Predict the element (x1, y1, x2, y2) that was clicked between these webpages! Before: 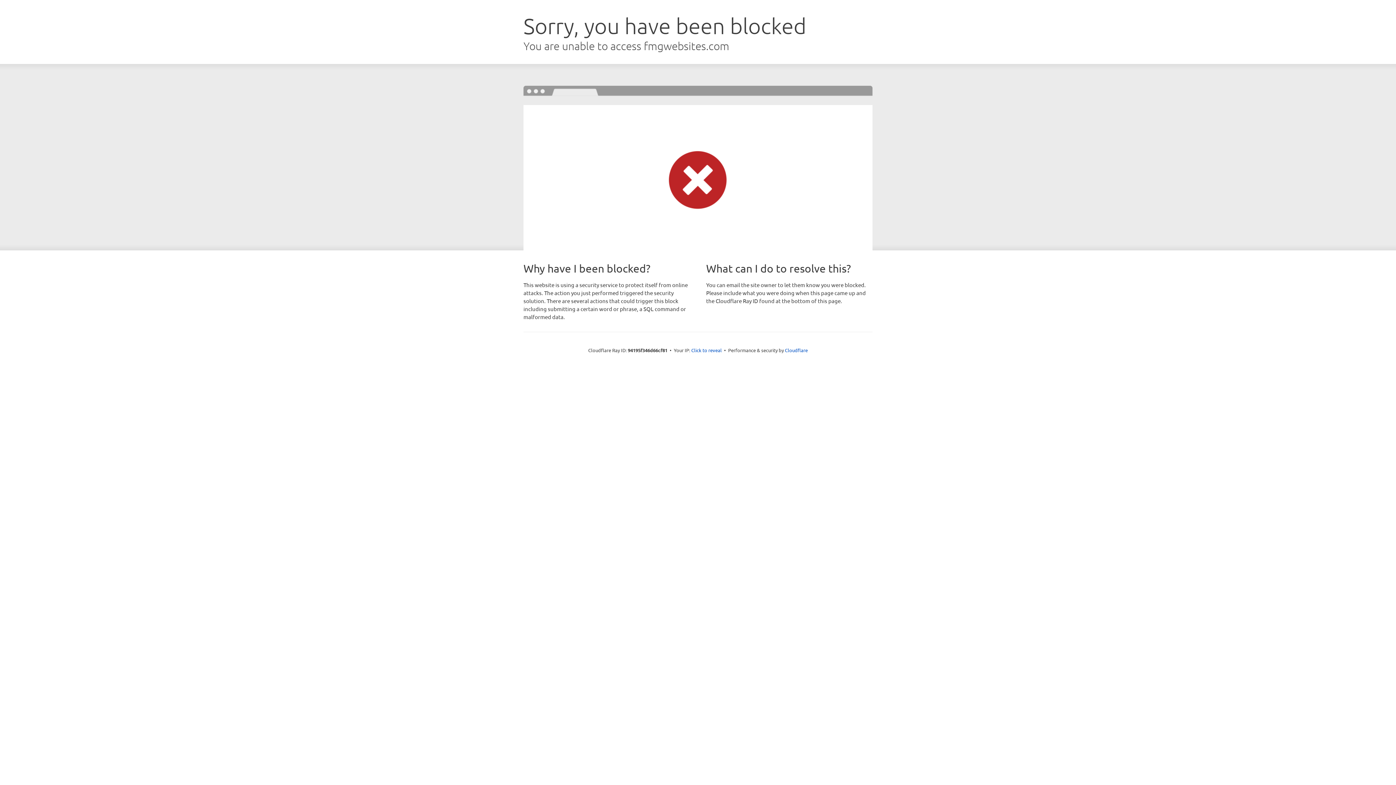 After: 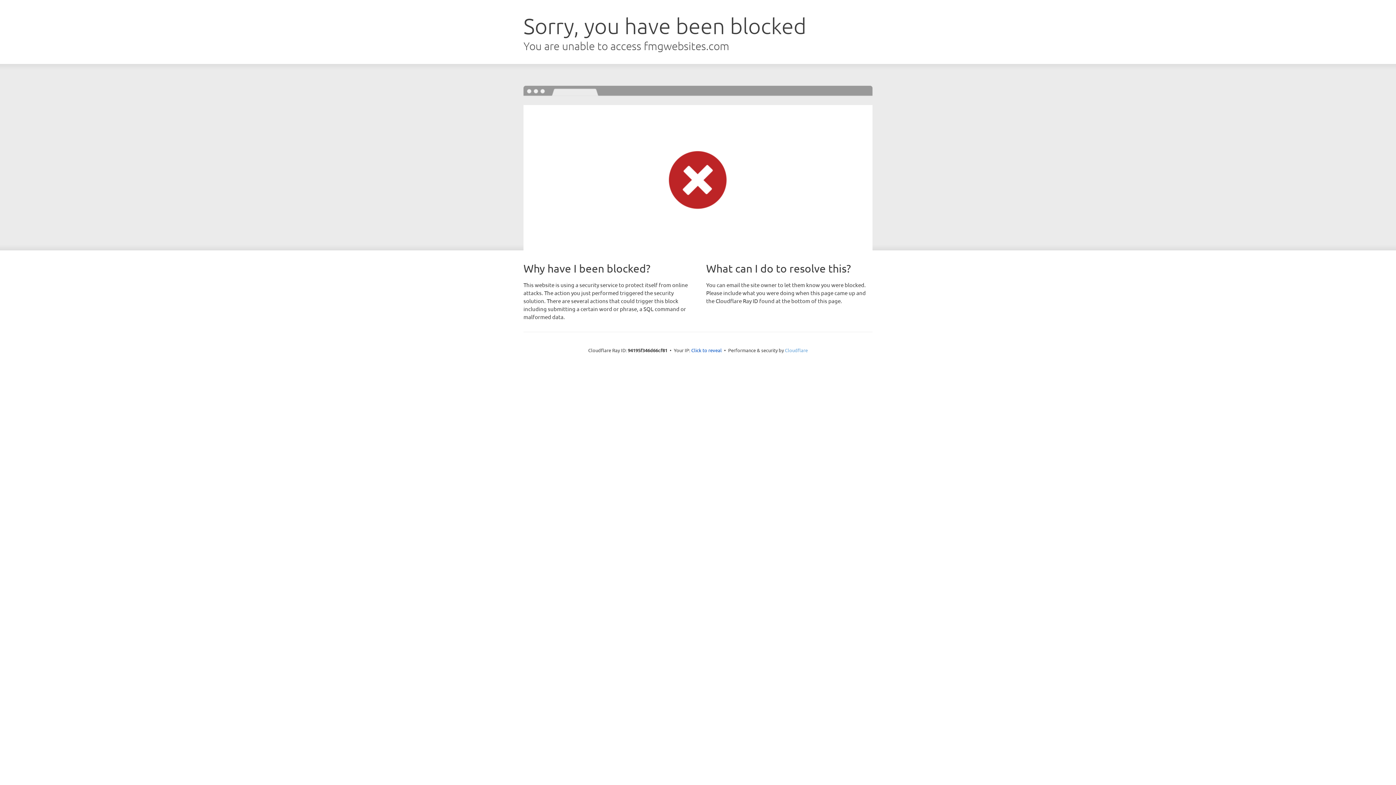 Action: label: Cloudflare bbox: (785, 347, 808, 353)